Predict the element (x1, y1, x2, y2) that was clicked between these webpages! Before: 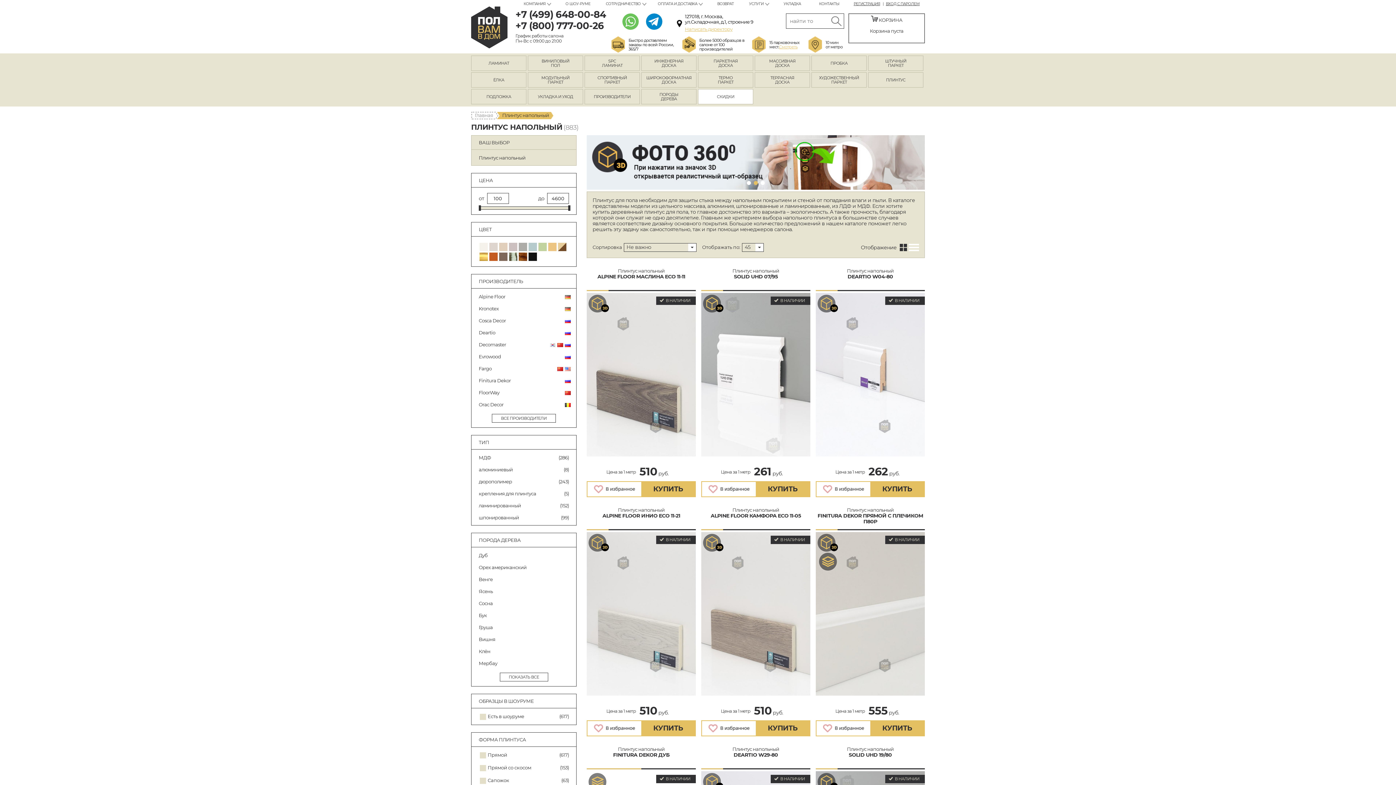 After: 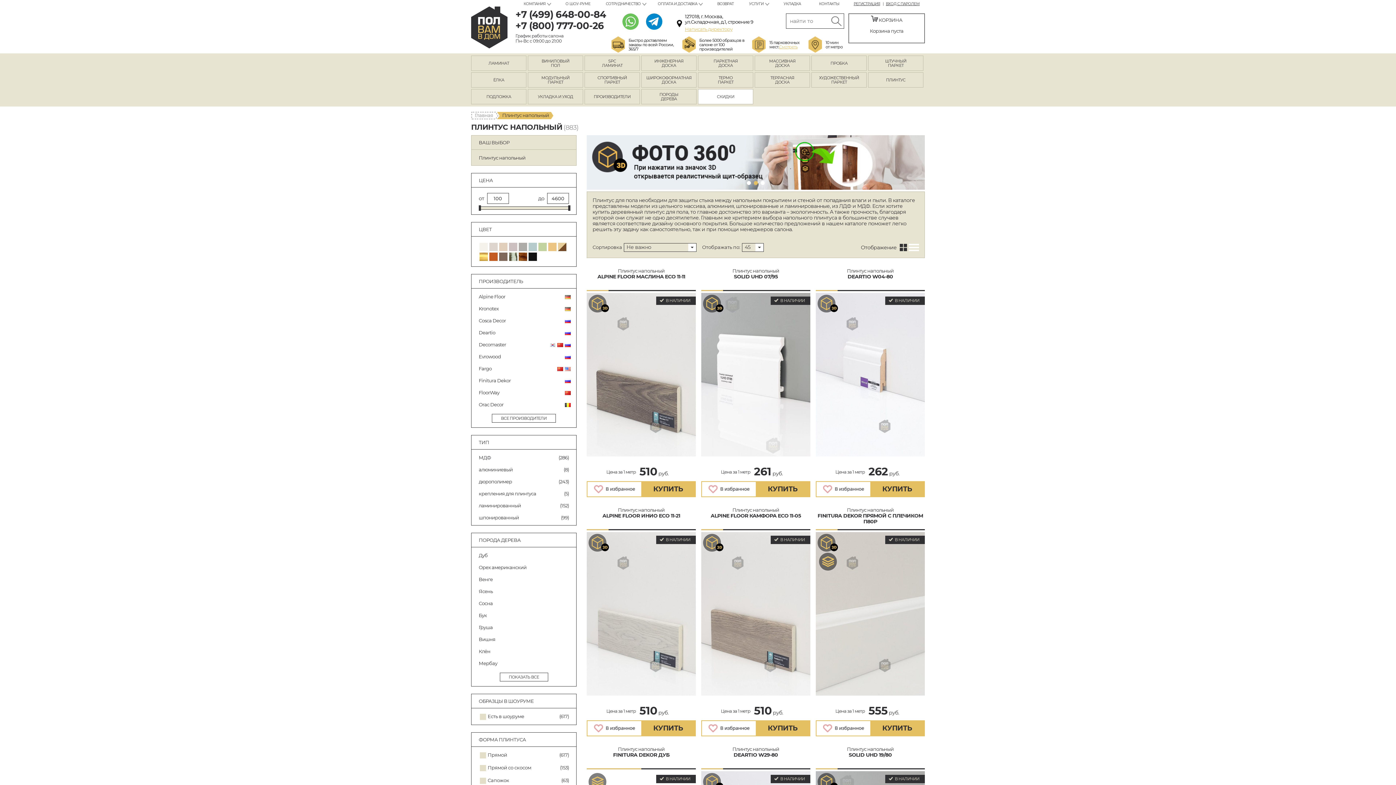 Action: bbox: (868, 72, 923, 87) label: ПЛИНТУС